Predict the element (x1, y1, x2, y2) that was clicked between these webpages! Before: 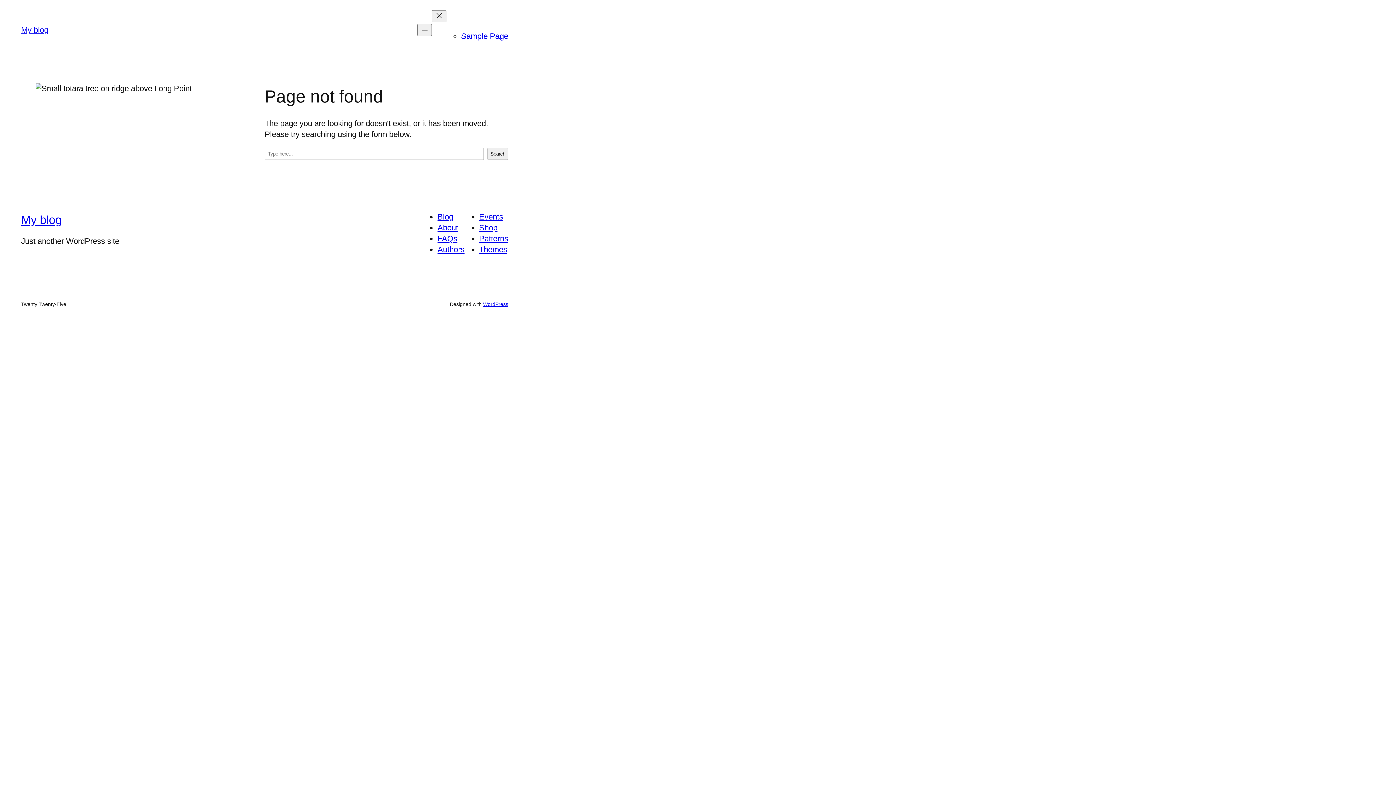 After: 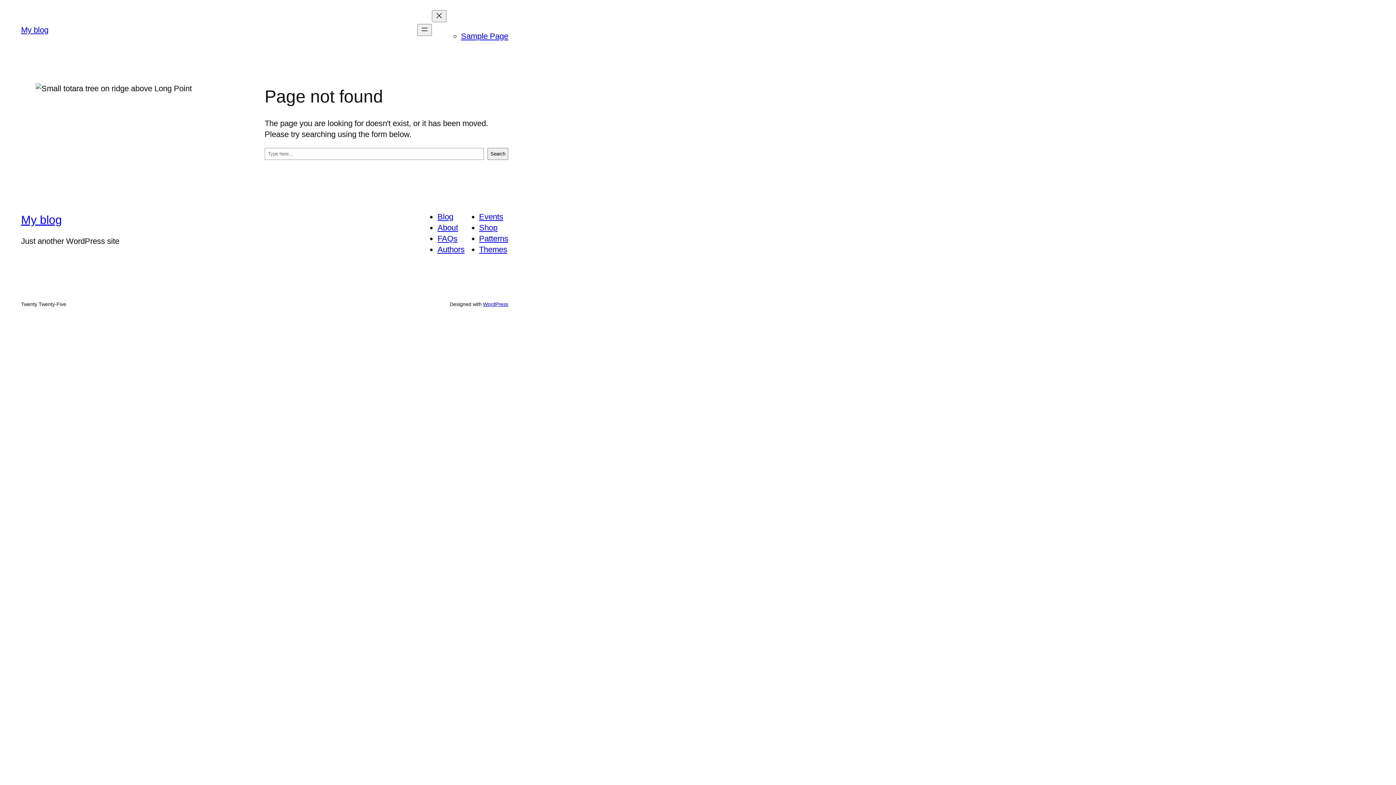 Action: bbox: (437, 223, 458, 232) label: About